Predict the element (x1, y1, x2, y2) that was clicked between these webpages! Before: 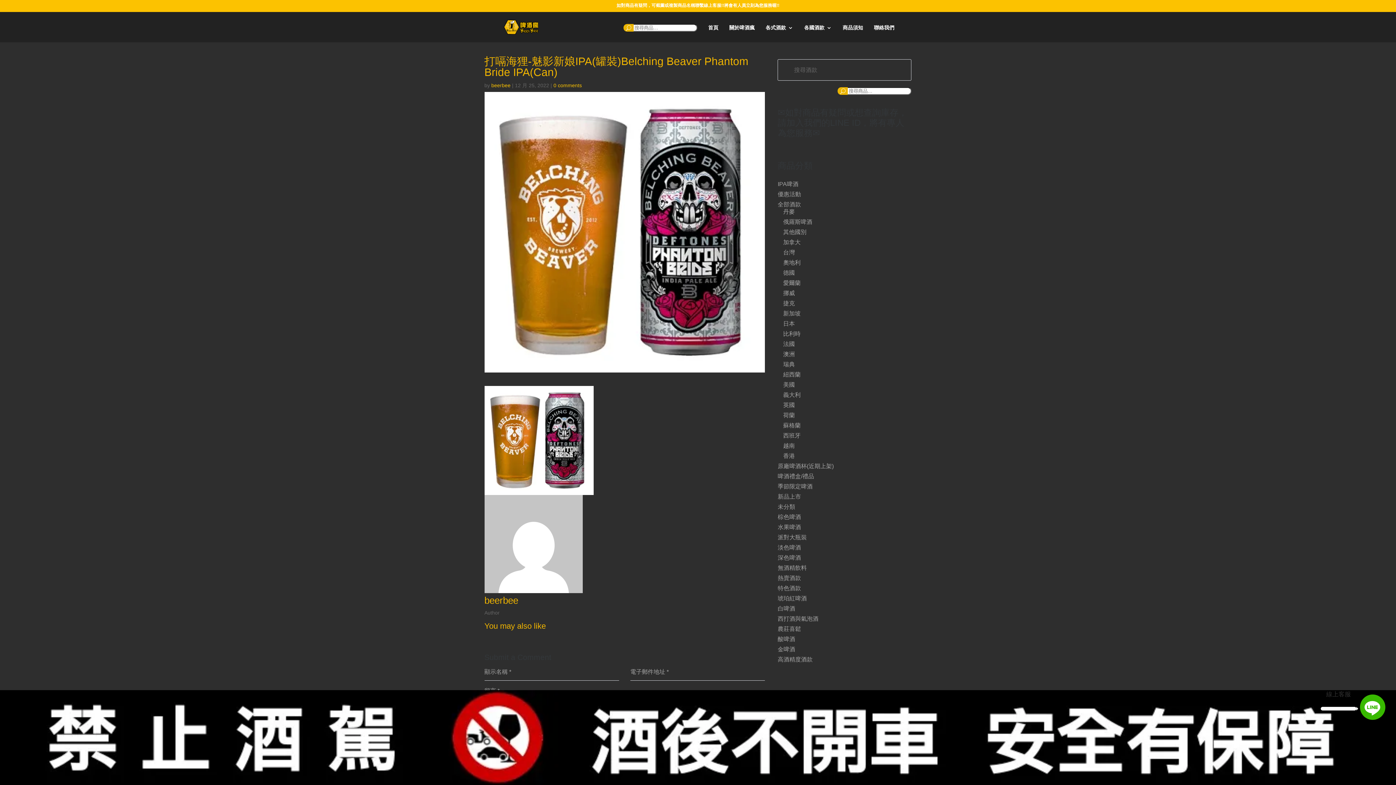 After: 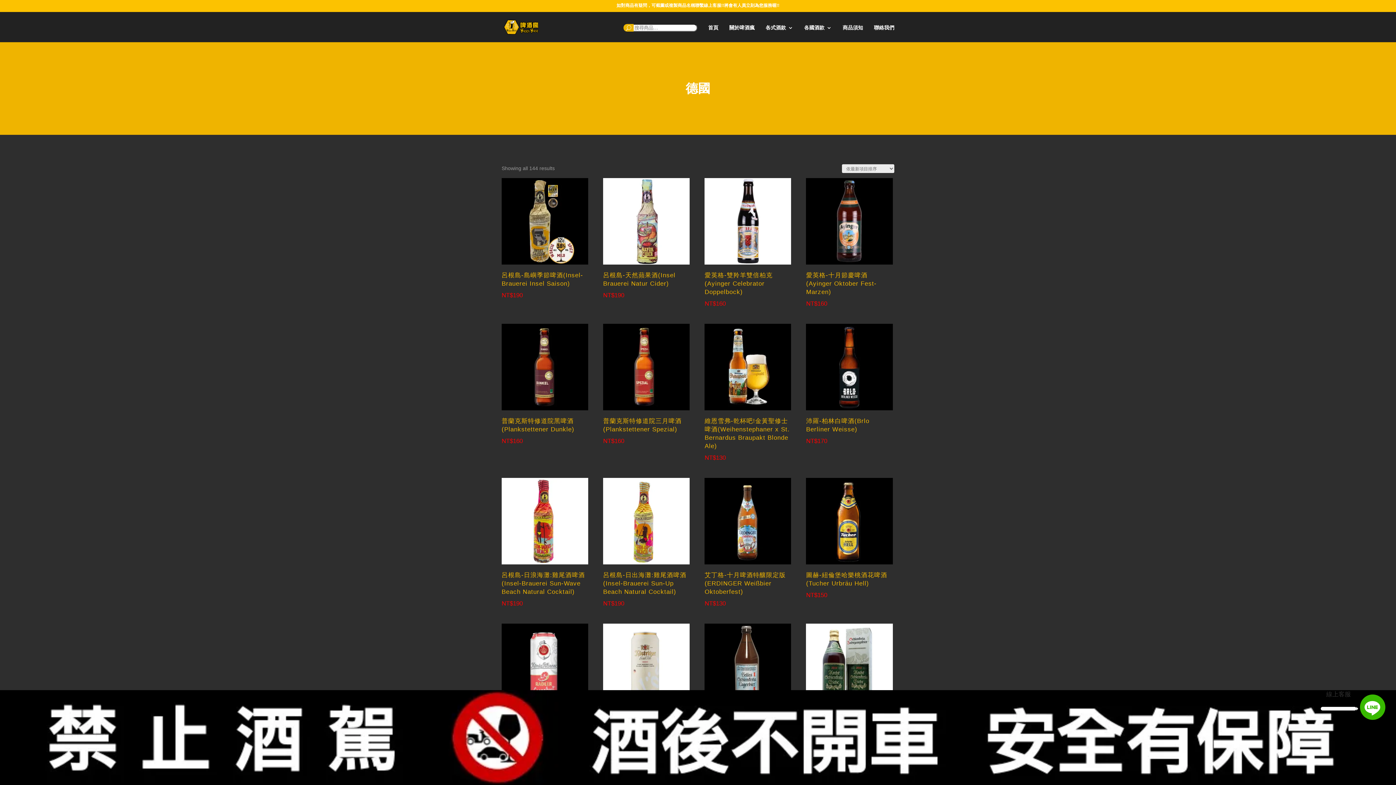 Action: label: 德國 bbox: (783, 269, 795, 276)